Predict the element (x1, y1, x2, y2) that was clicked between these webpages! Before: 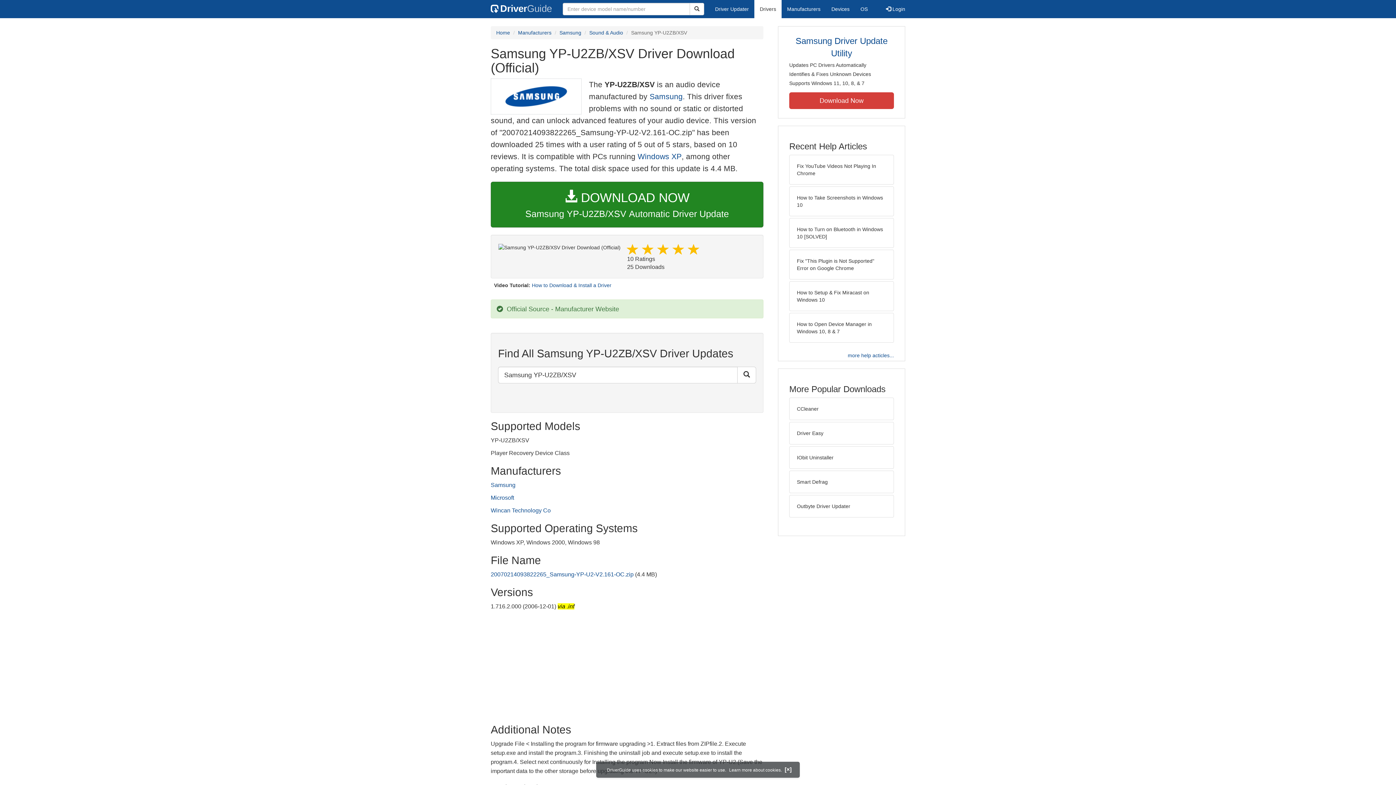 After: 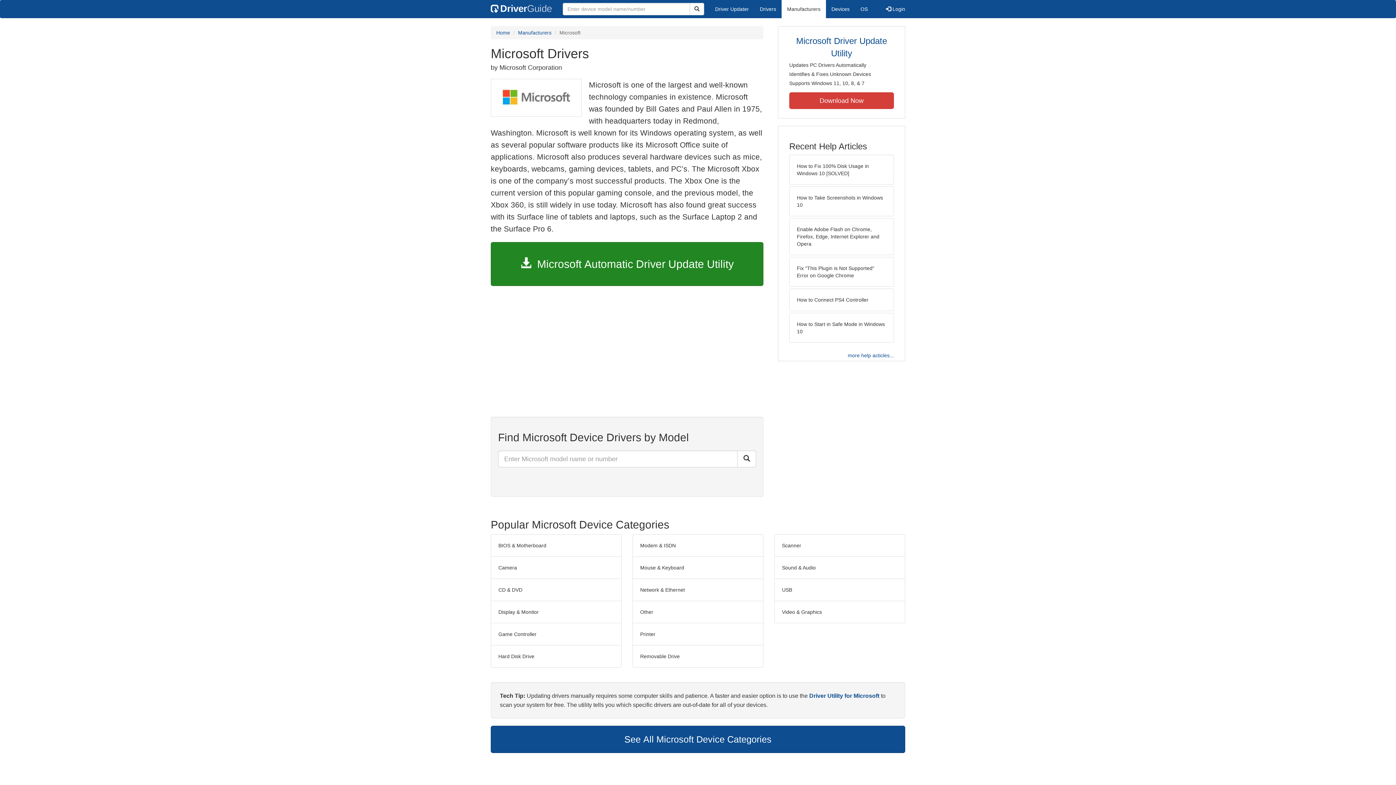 Action: bbox: (490, 495, 514, 501) label: Microsoft